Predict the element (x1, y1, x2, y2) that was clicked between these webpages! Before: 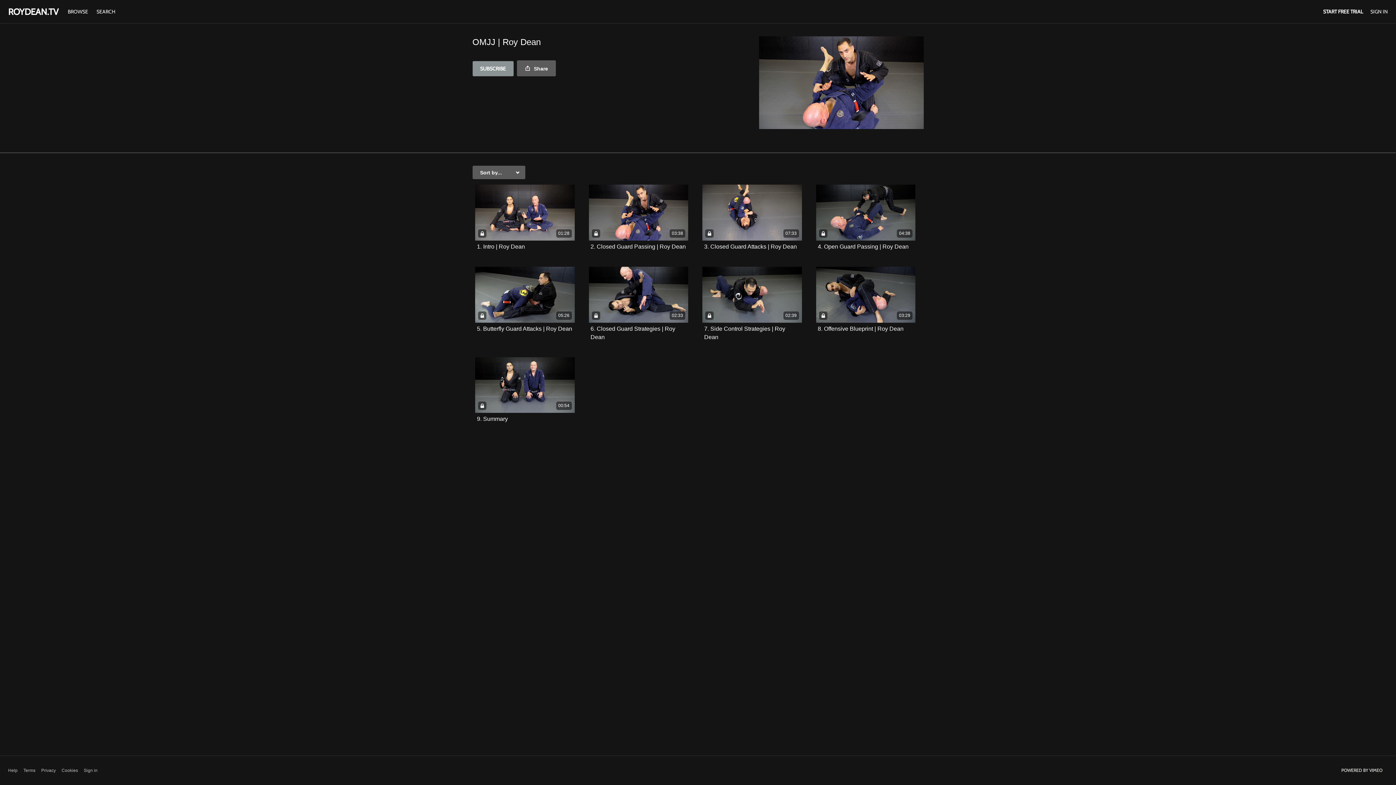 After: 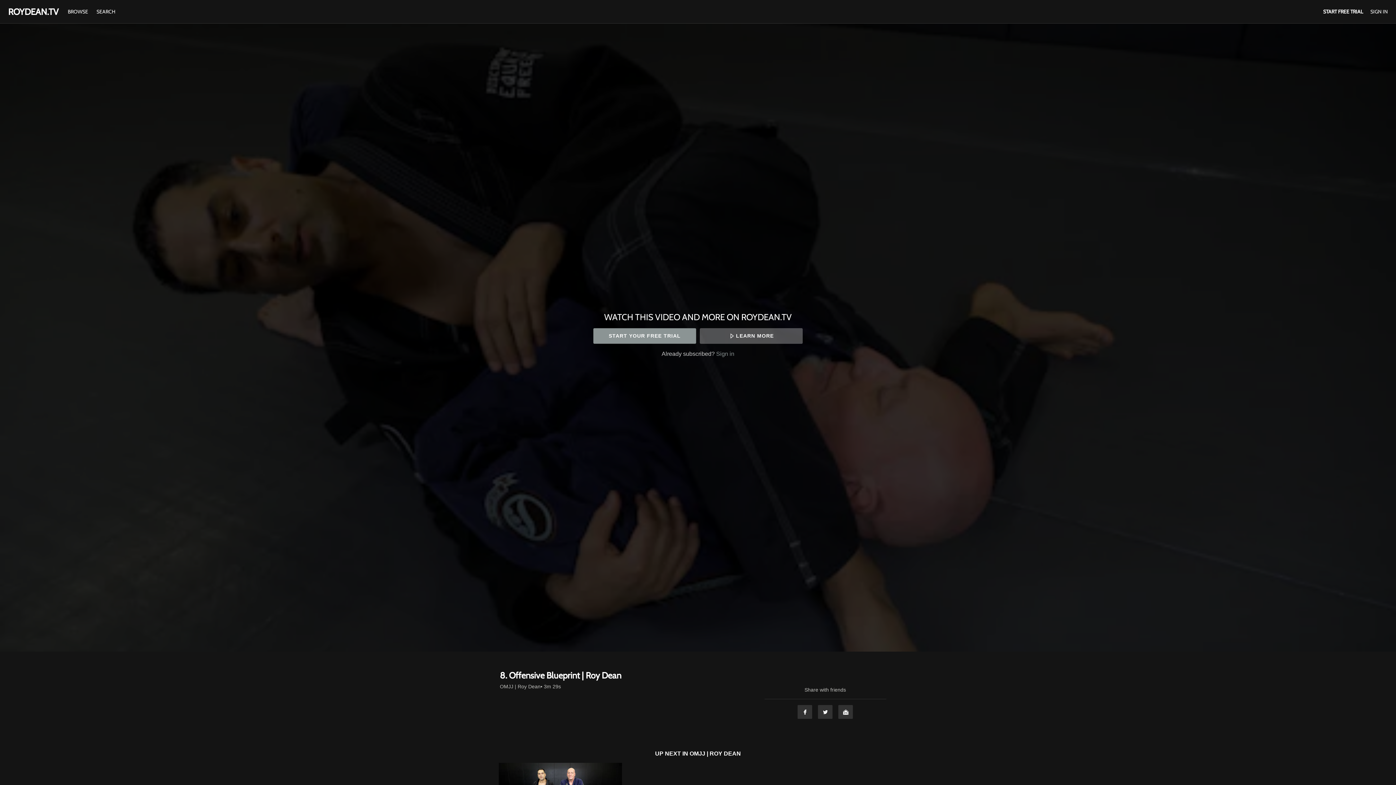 Action: label: 8. Offensive Blueprint | Roy Dean bbox: (818, 326, 903, 331)